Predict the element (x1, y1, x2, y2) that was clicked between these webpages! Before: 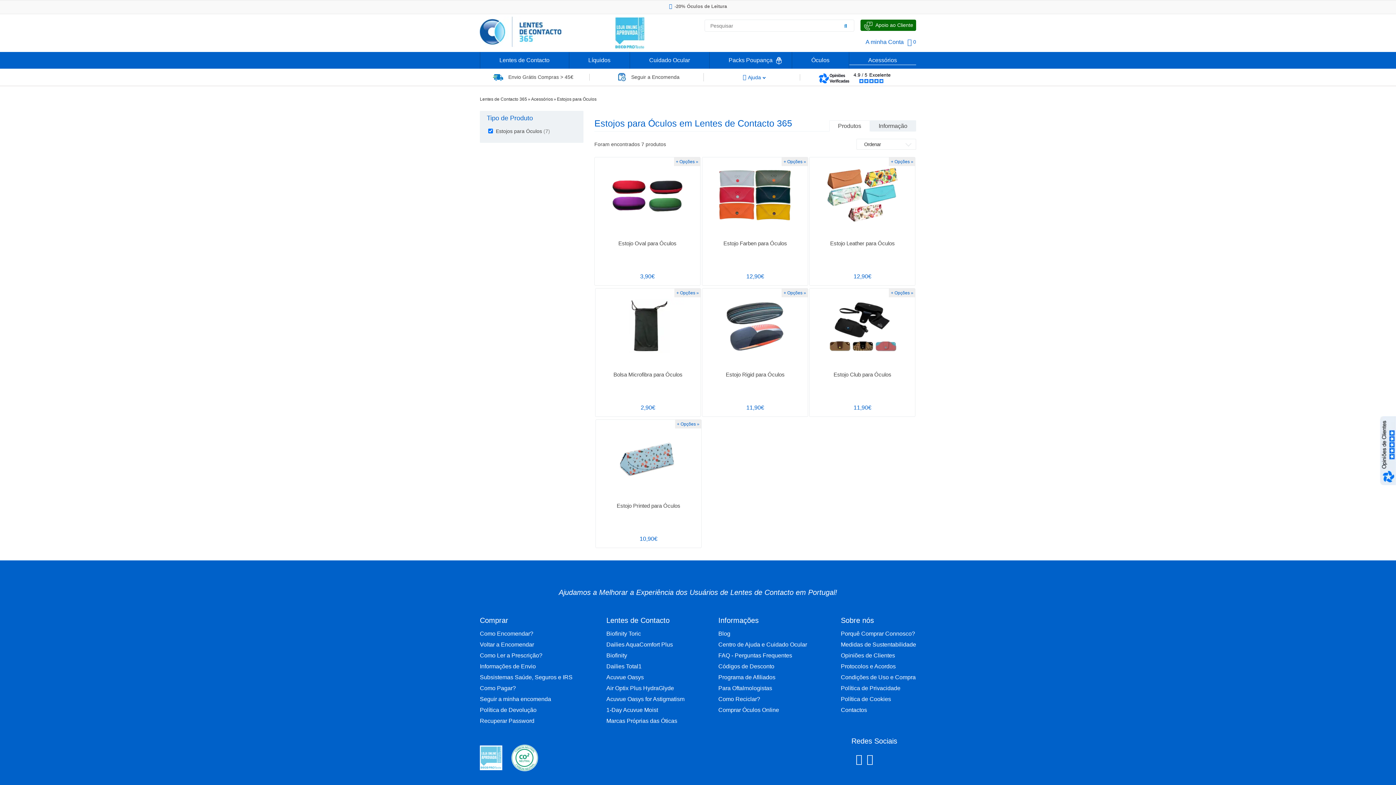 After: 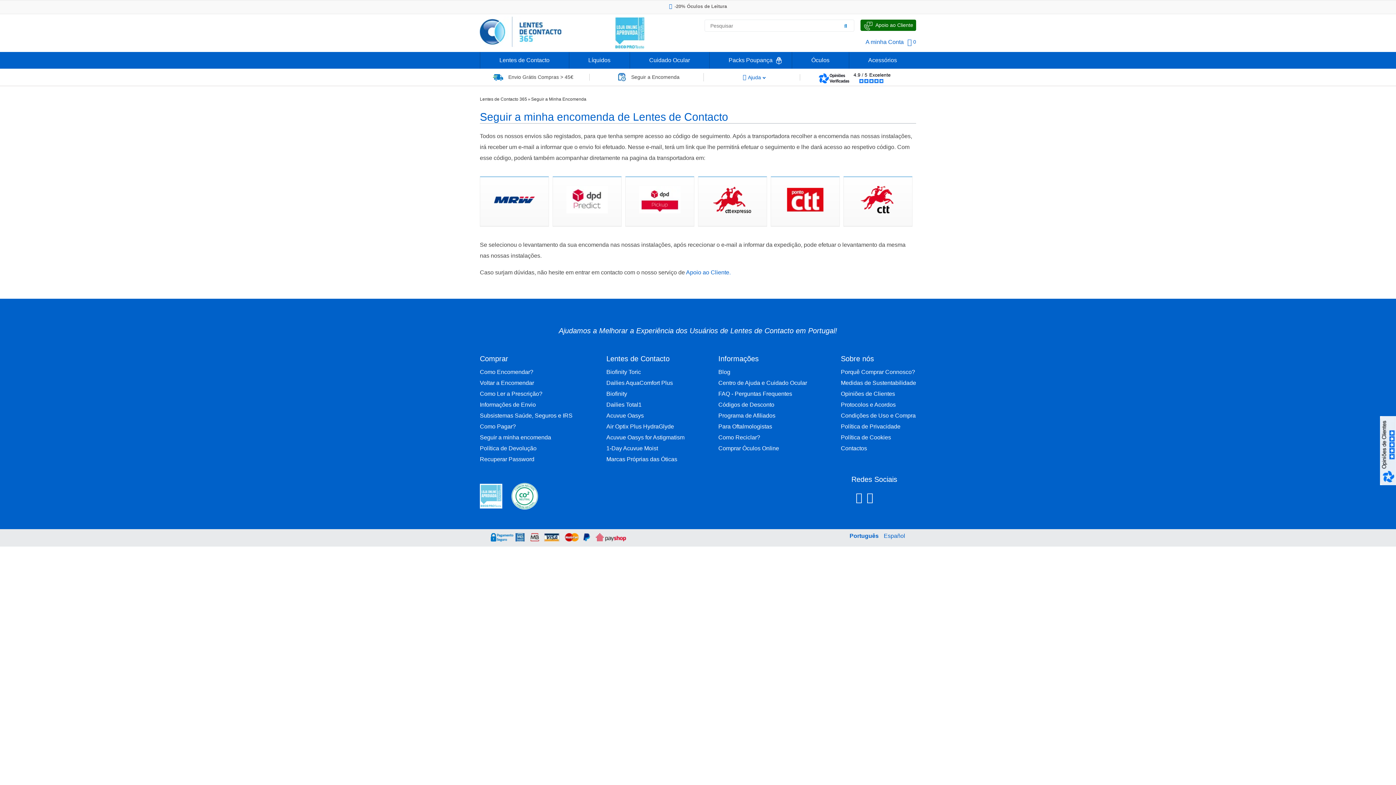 Action: bbox: (480, 696, 551, 702) label: Seguir a minha encomenda